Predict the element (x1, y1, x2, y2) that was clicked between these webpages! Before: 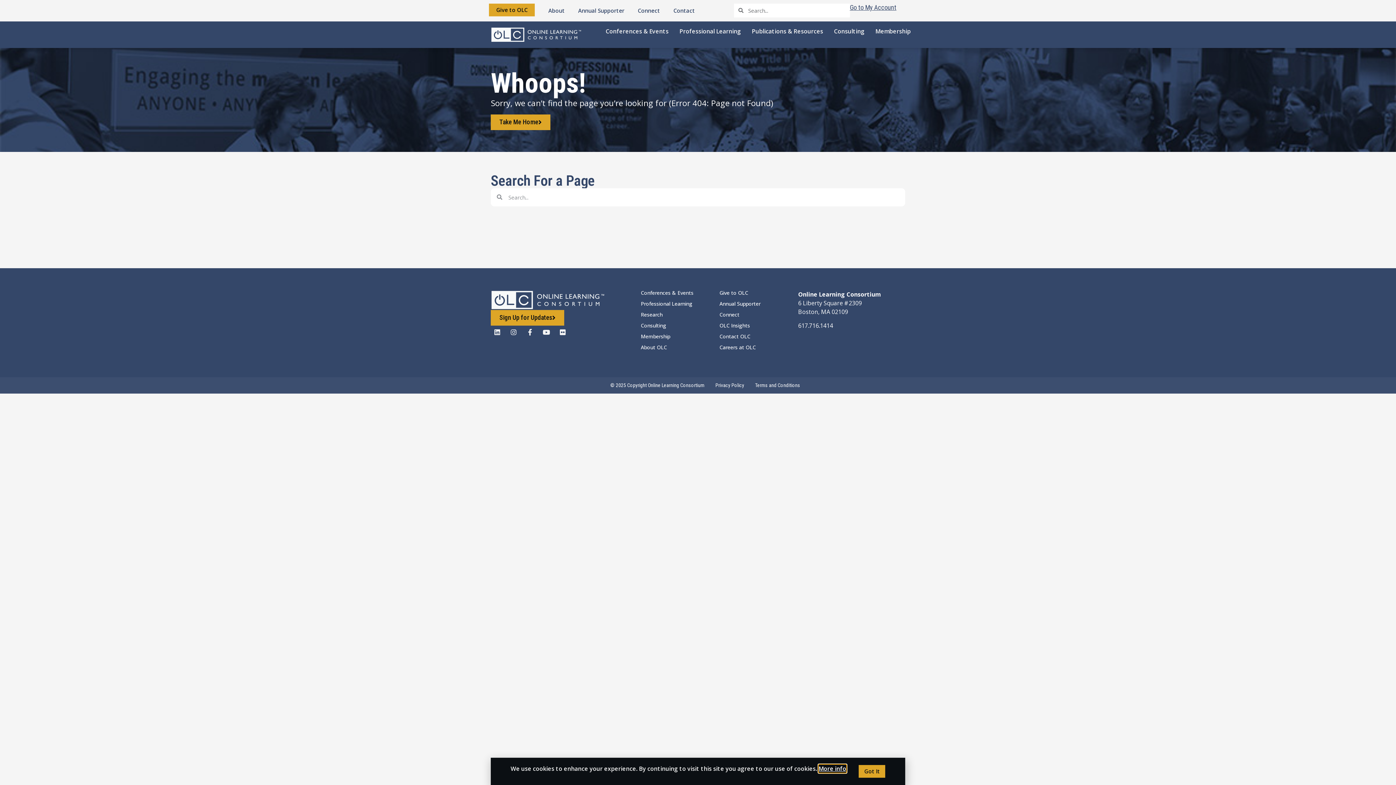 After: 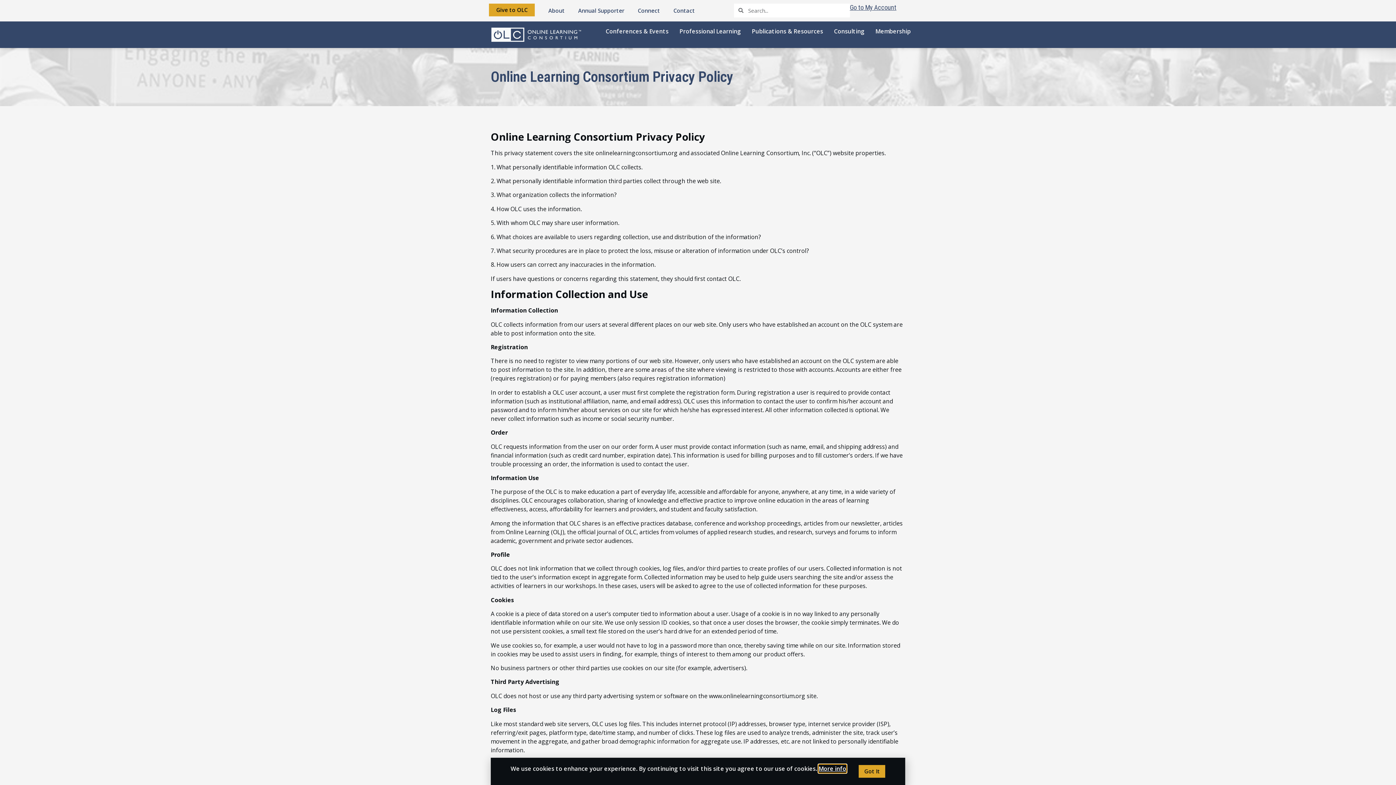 Action: label: Privacy Policy bbox: (715, 382, 744, 388)